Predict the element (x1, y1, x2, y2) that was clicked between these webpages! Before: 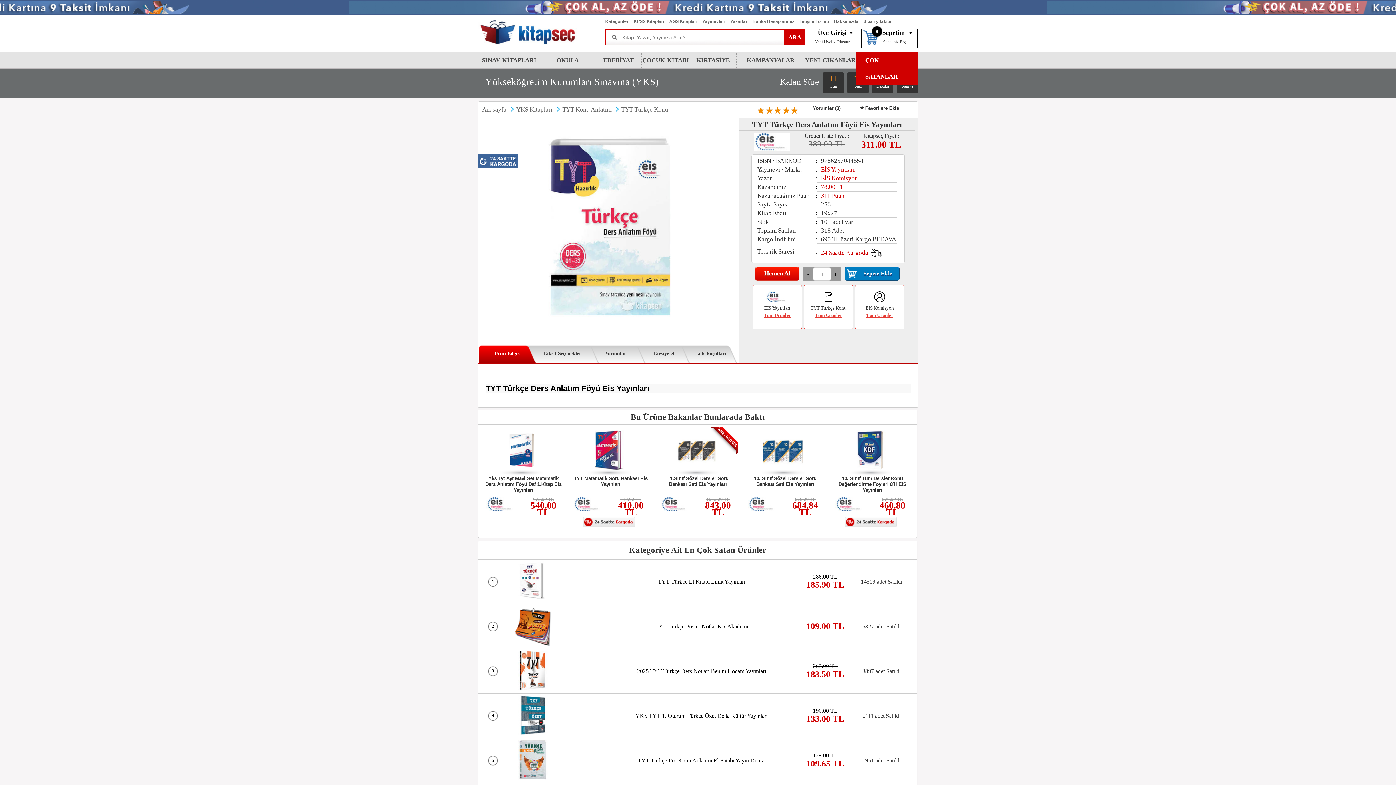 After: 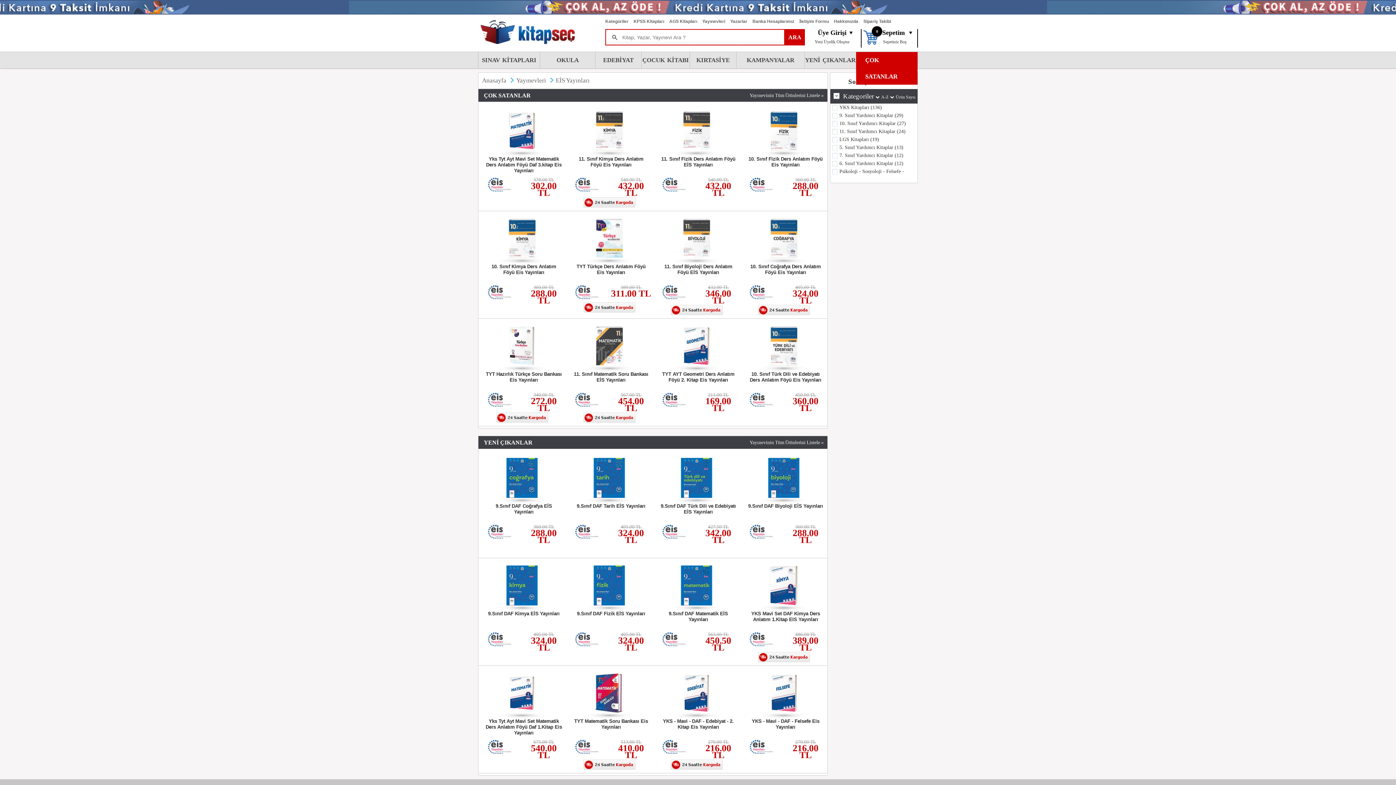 Action: bbox: (486, 507, 517, 512)